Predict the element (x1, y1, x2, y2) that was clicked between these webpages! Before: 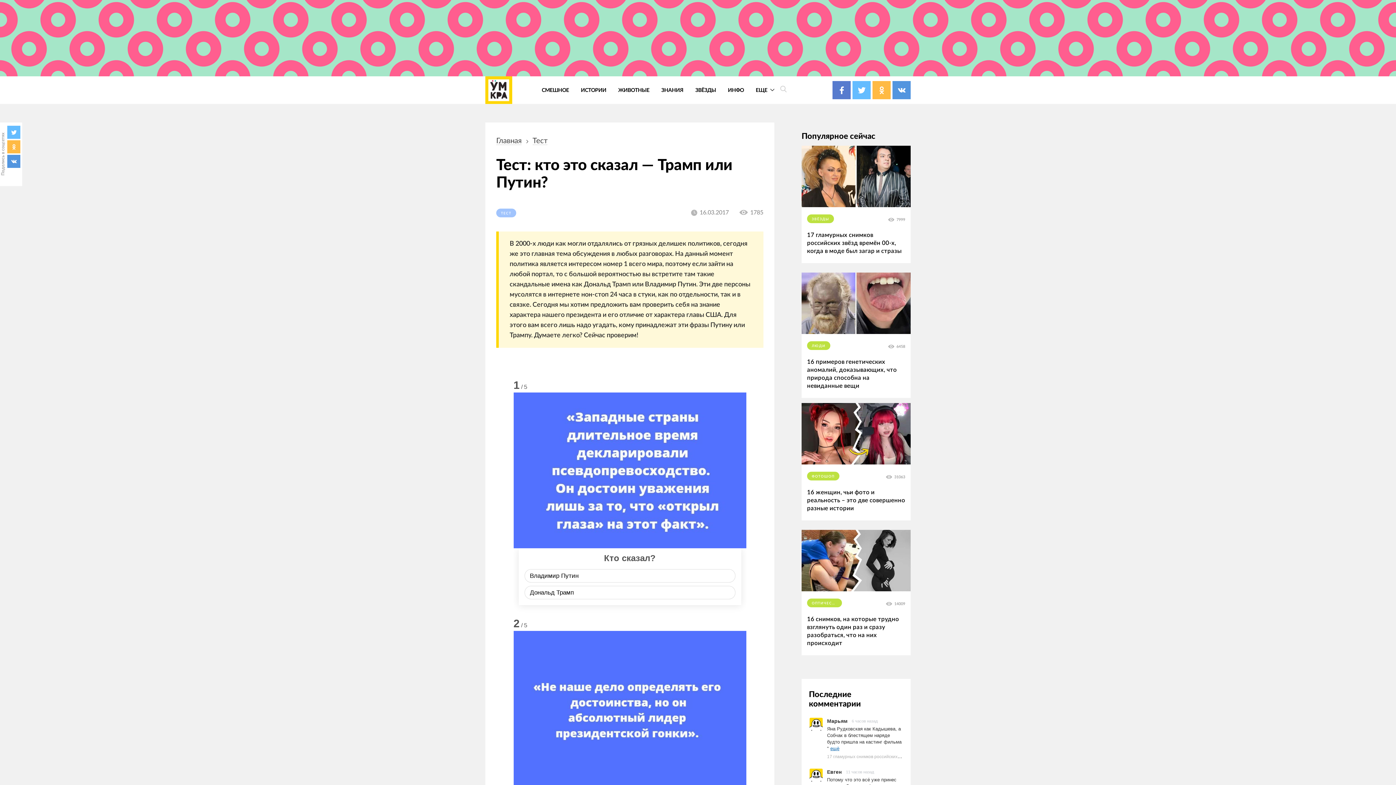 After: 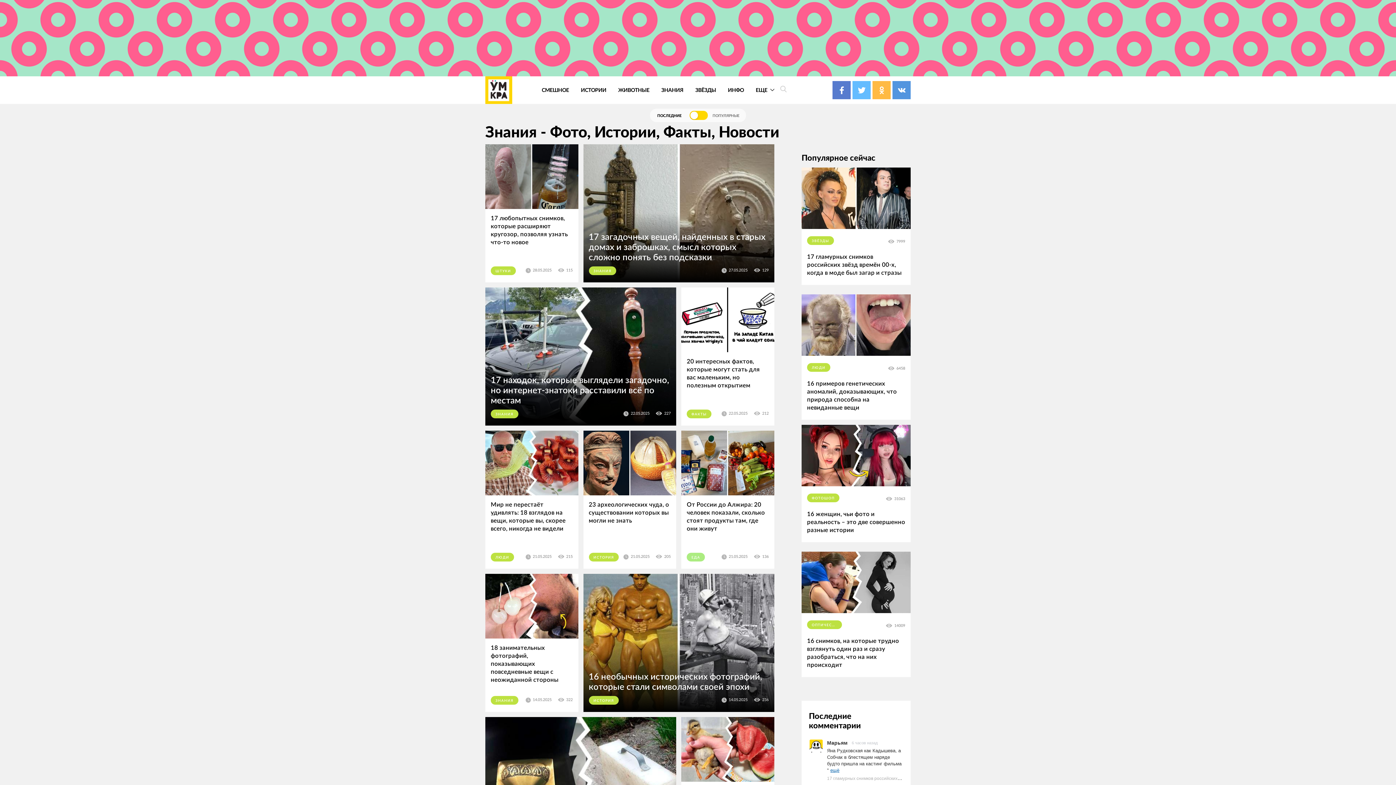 Action: label: ЗНАНИЯ bbox: (661, 87, 683, 94)